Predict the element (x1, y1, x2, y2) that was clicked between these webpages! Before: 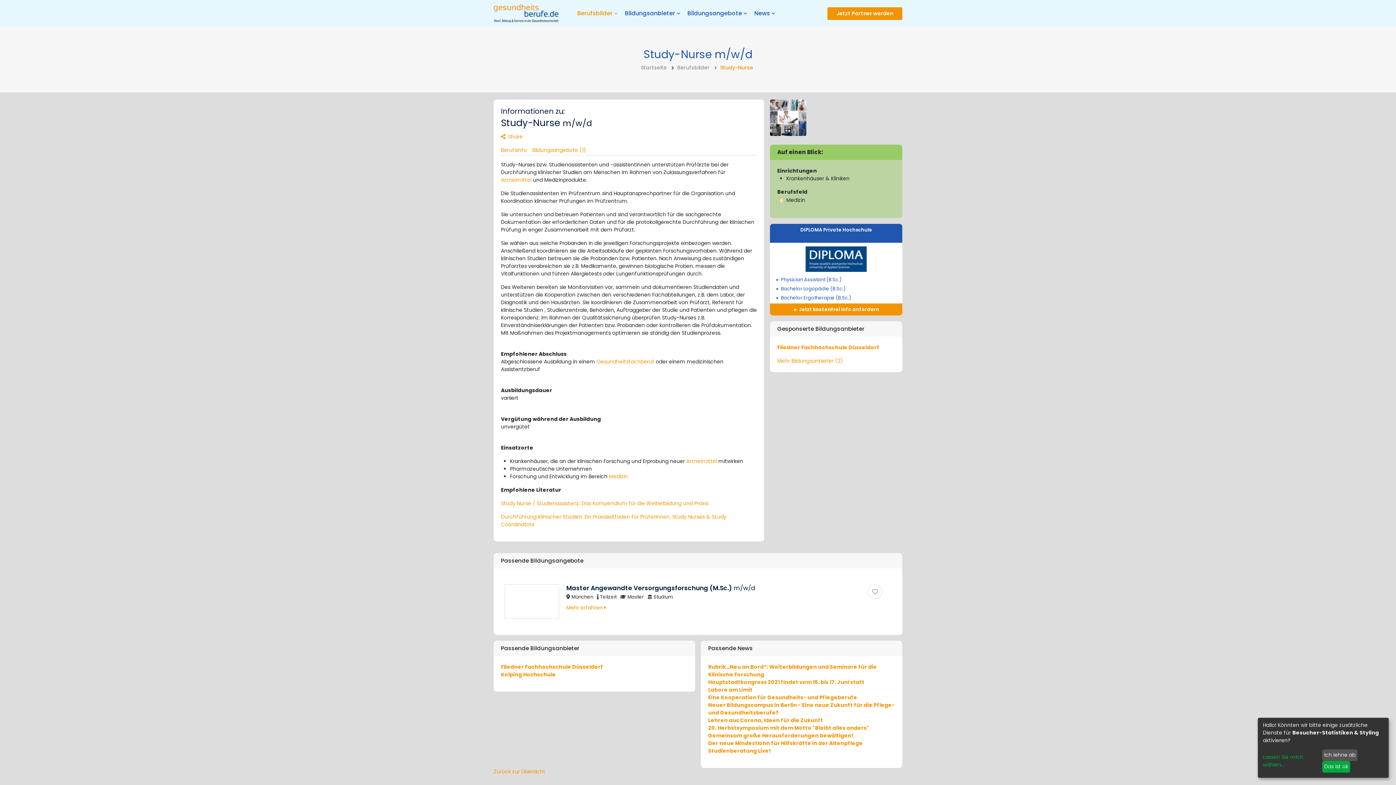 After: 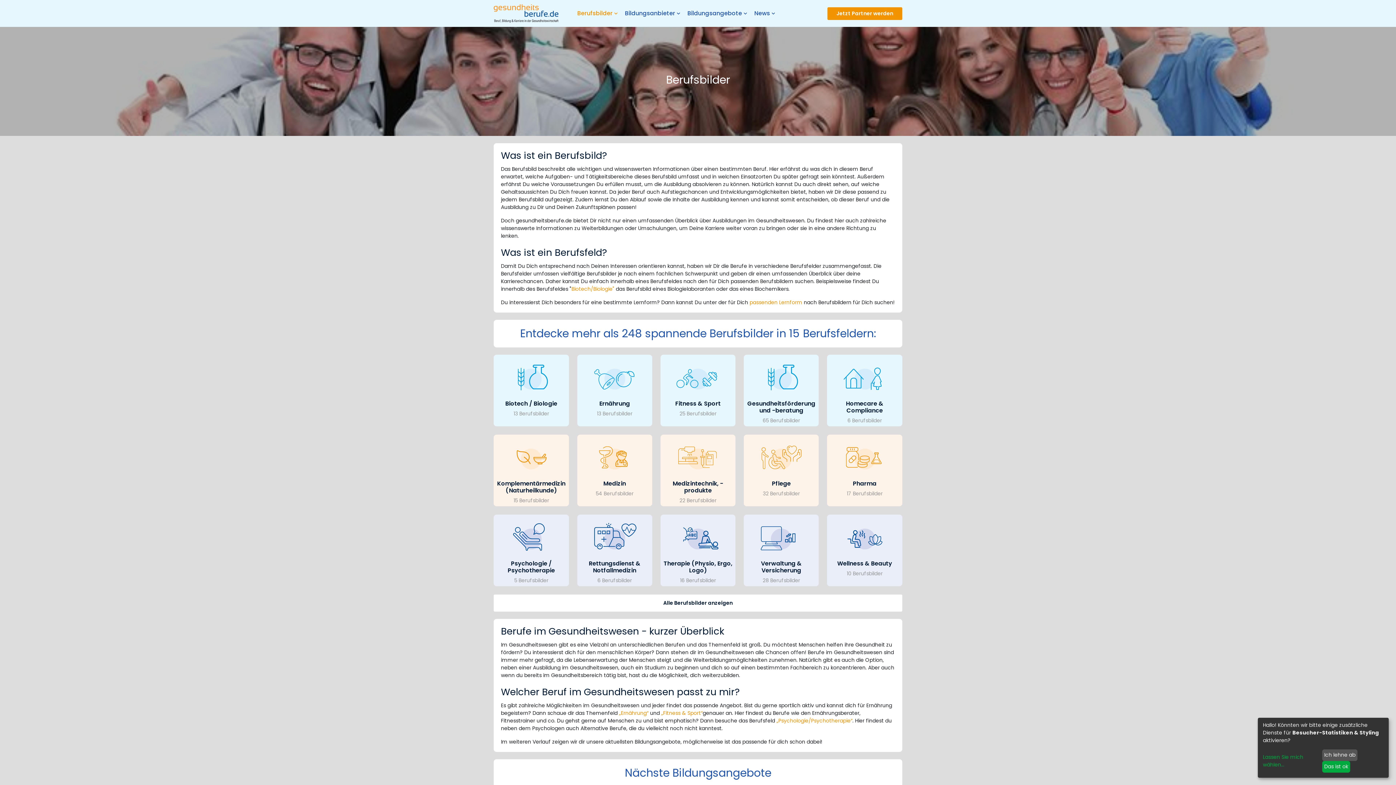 Action: bbox: (677, 63, 709, 71) label: Berufsbilder